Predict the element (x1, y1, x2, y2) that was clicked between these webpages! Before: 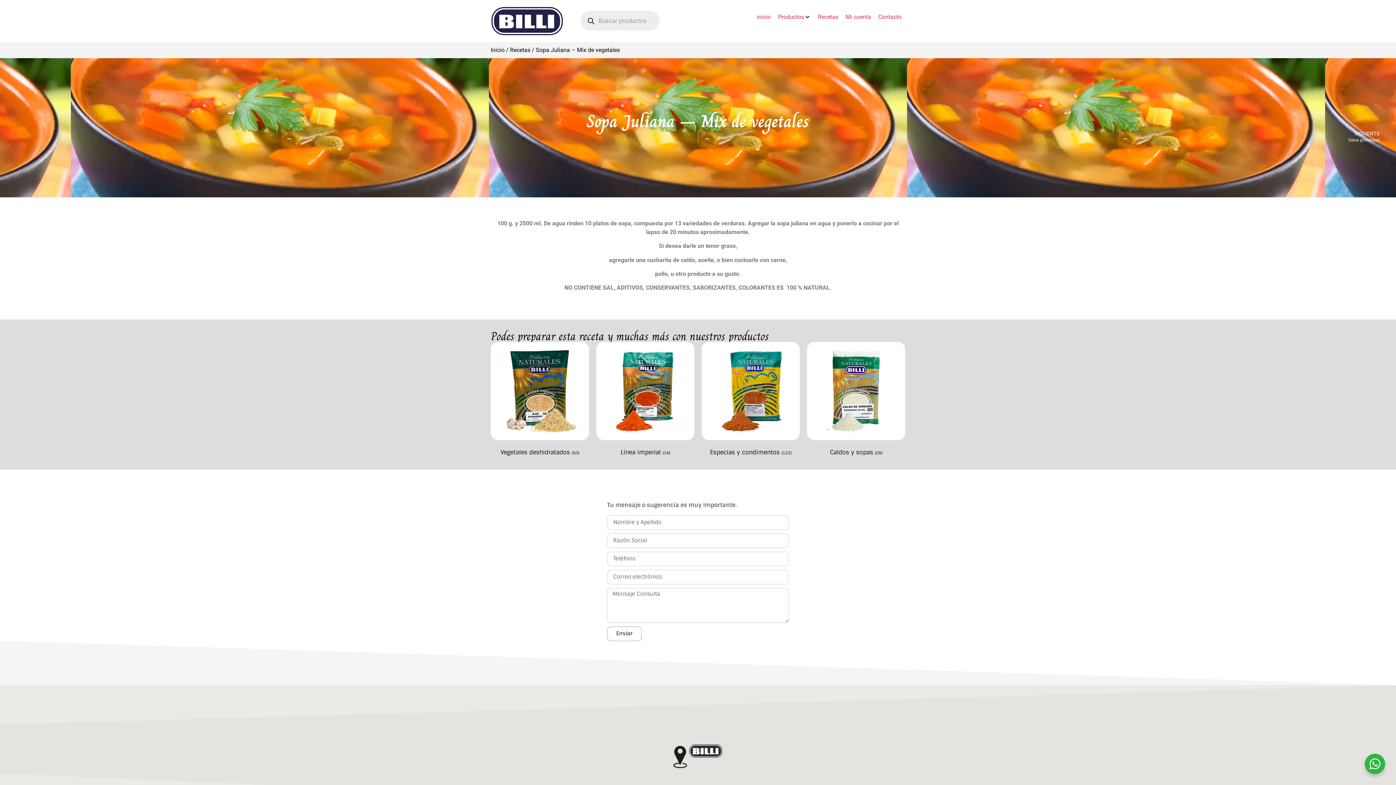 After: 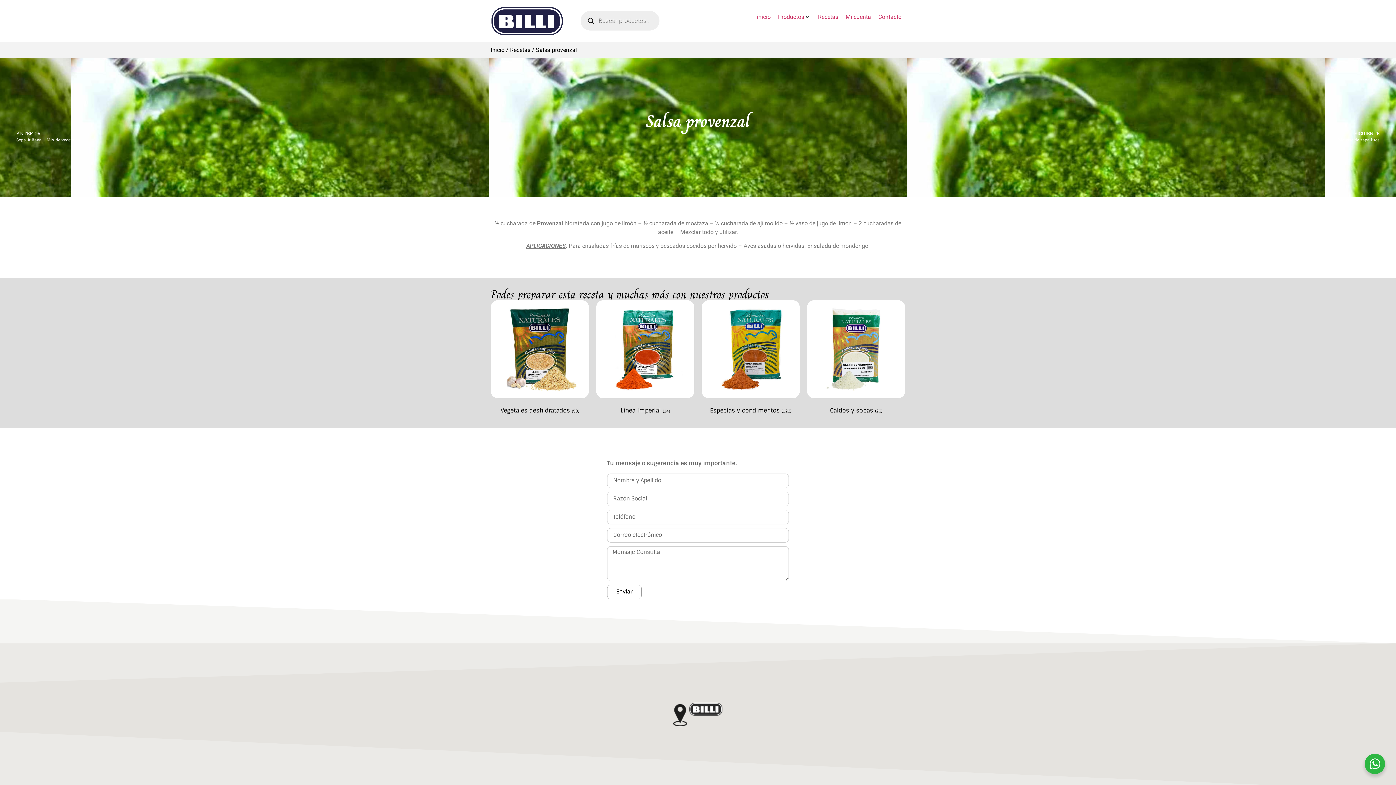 Action: label: SIGUIENTE
Salsa provenzal
Siguiente bbox: (698, 130, 1385, 142)